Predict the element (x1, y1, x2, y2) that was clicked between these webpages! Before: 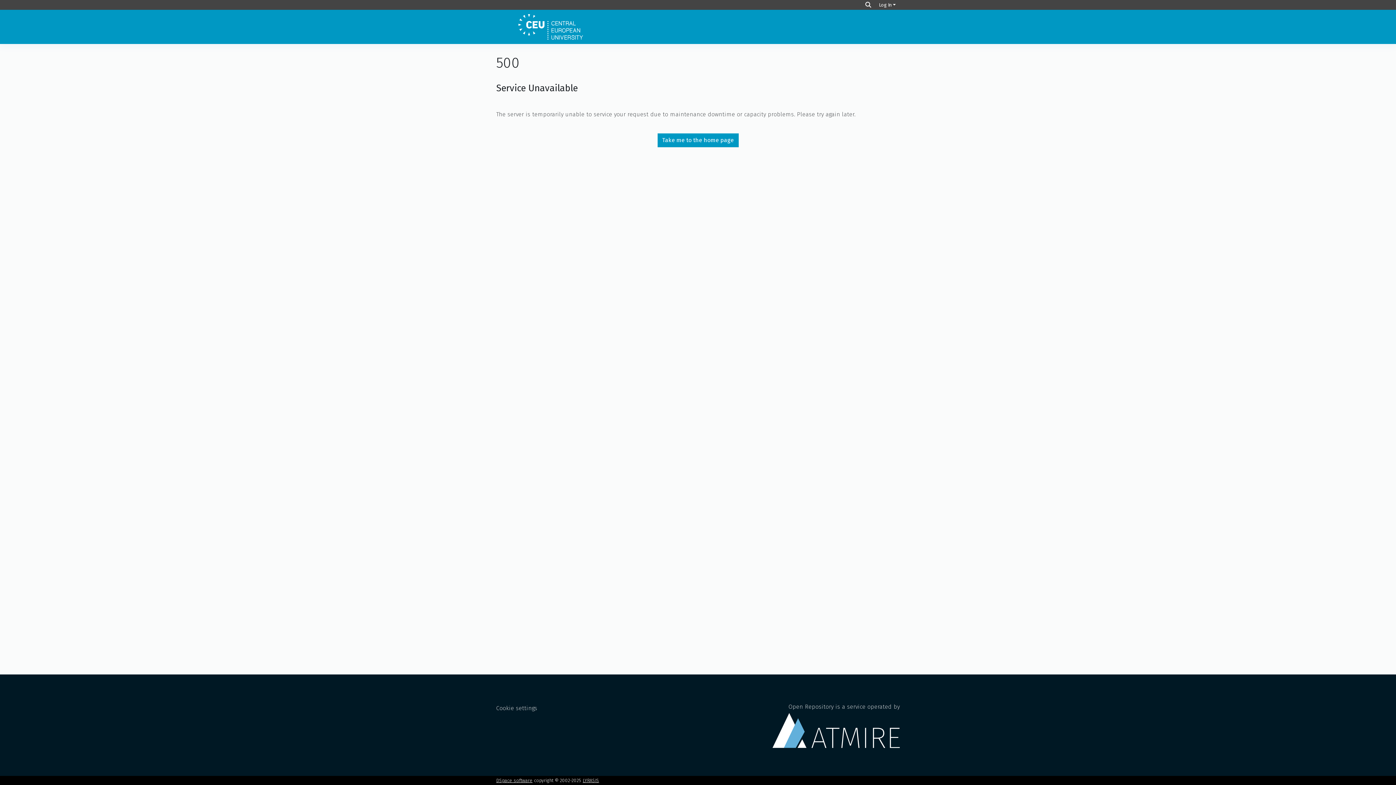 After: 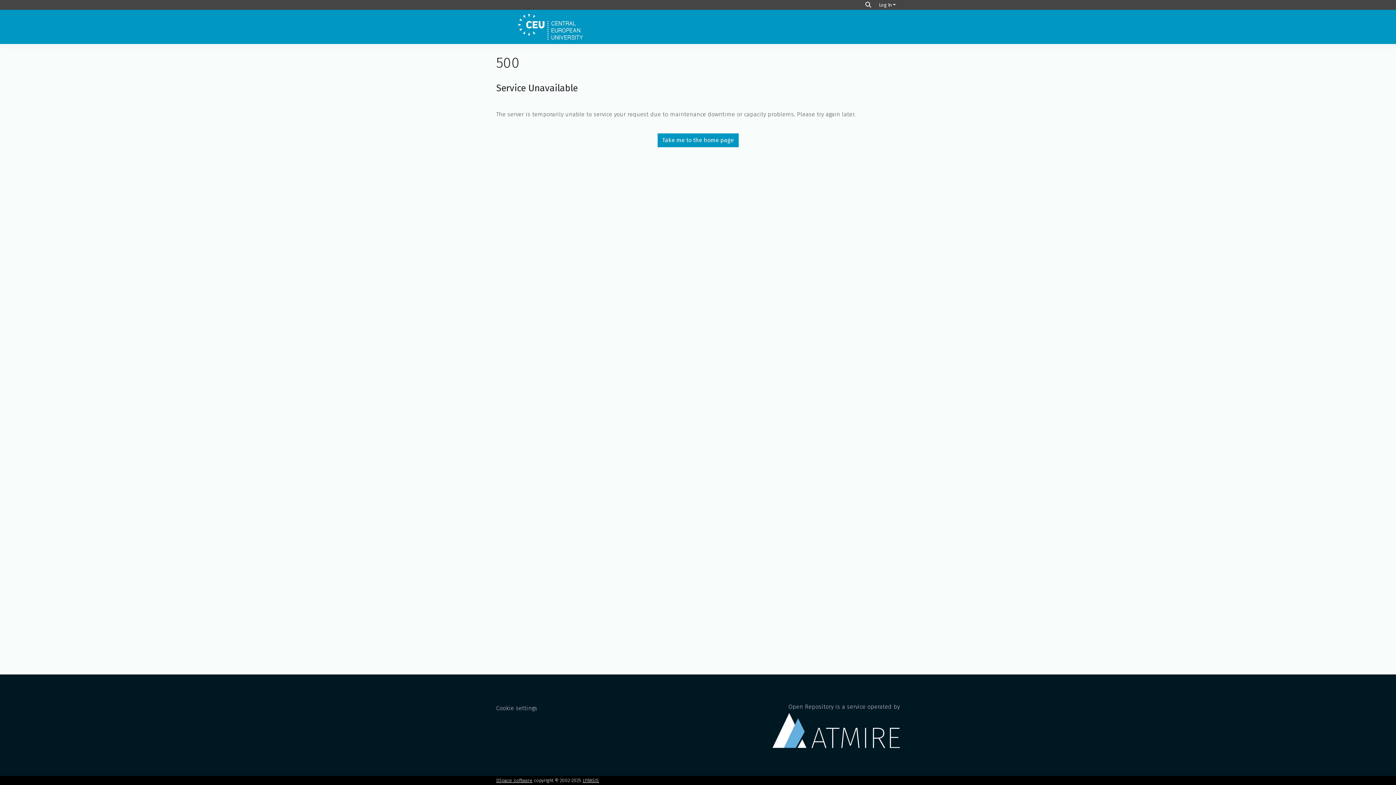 Action: label: Take me to the home page bbox: (657, 133, 738, 147)